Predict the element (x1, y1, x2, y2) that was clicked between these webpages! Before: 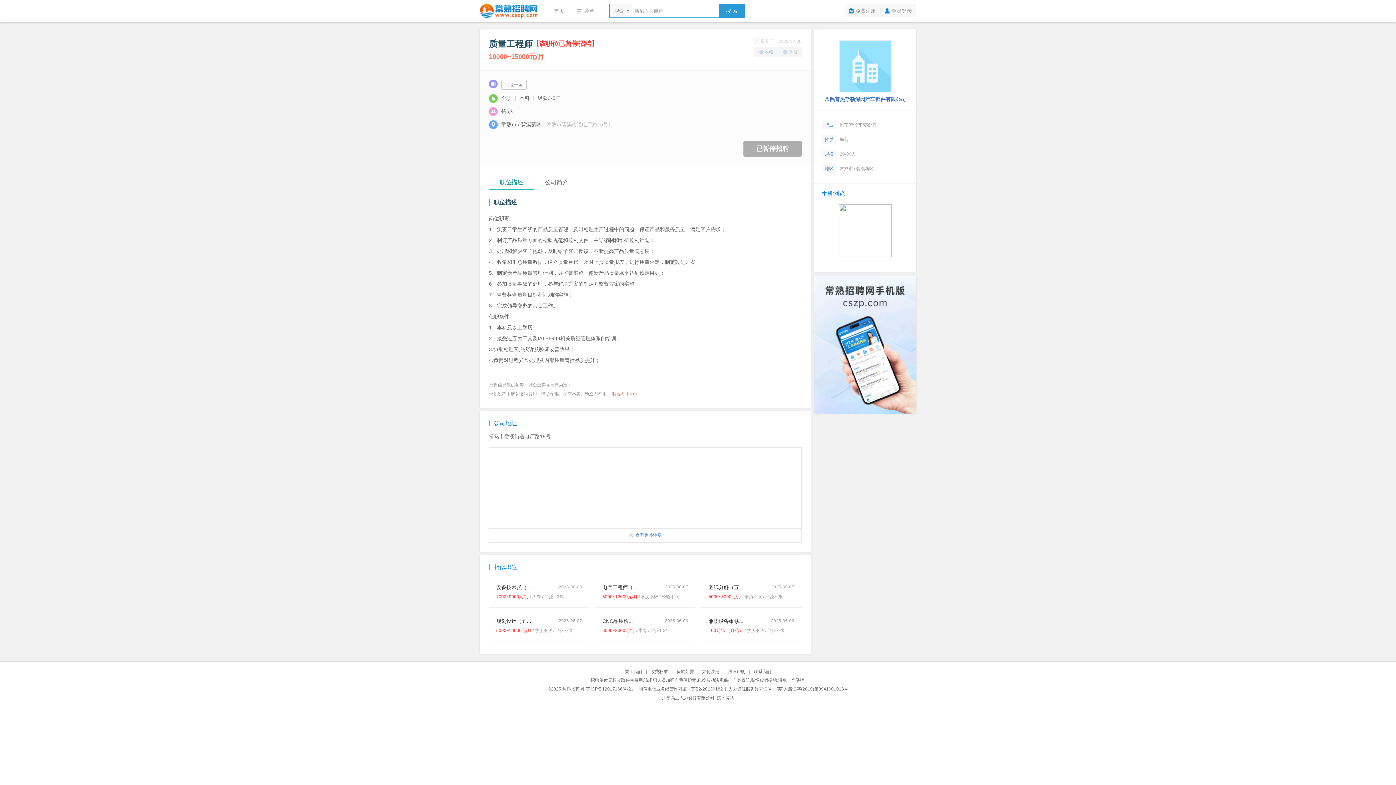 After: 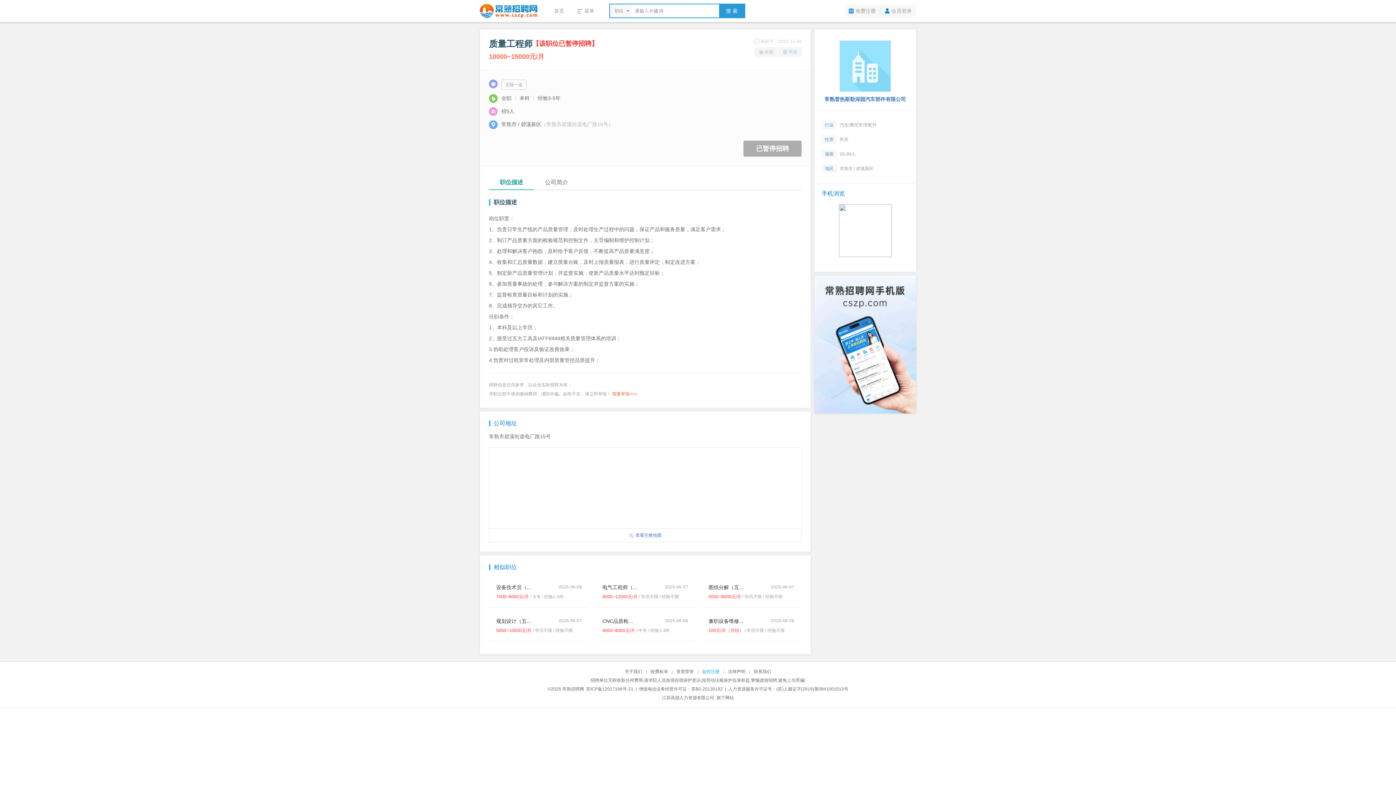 Action: label: 如何注册 bbox: (702, 669, 719, 674)